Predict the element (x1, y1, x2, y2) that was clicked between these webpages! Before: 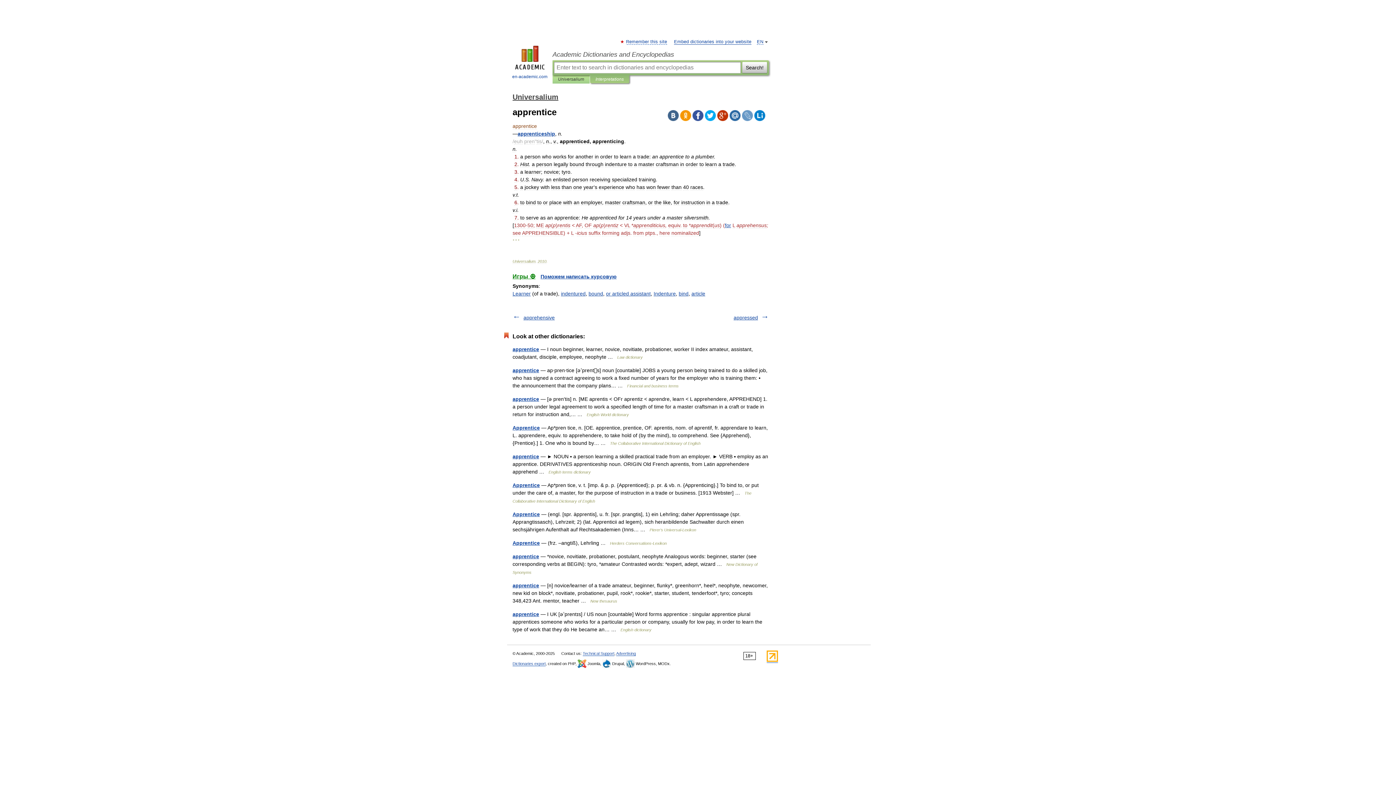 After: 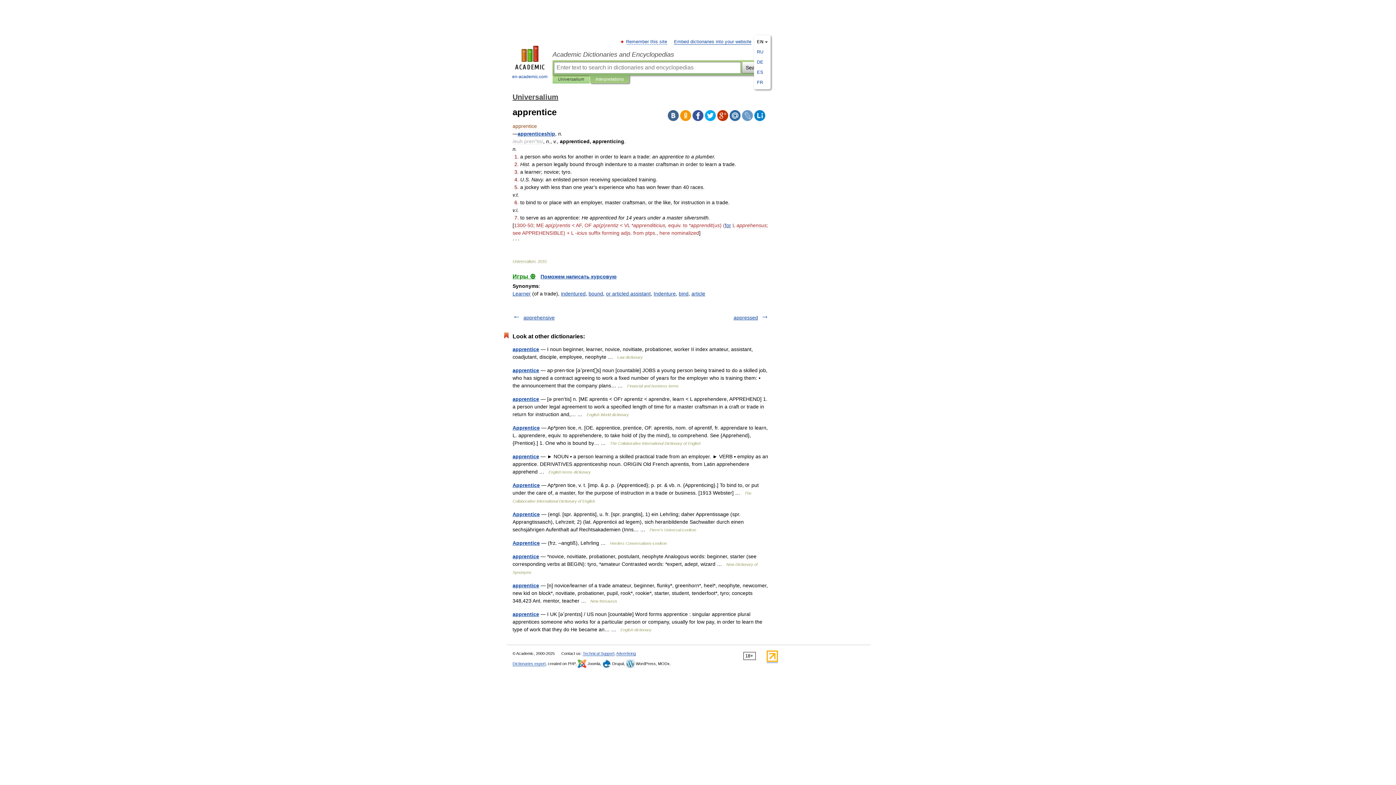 Action: bbox: (757, 39, 763, 44) label: EN